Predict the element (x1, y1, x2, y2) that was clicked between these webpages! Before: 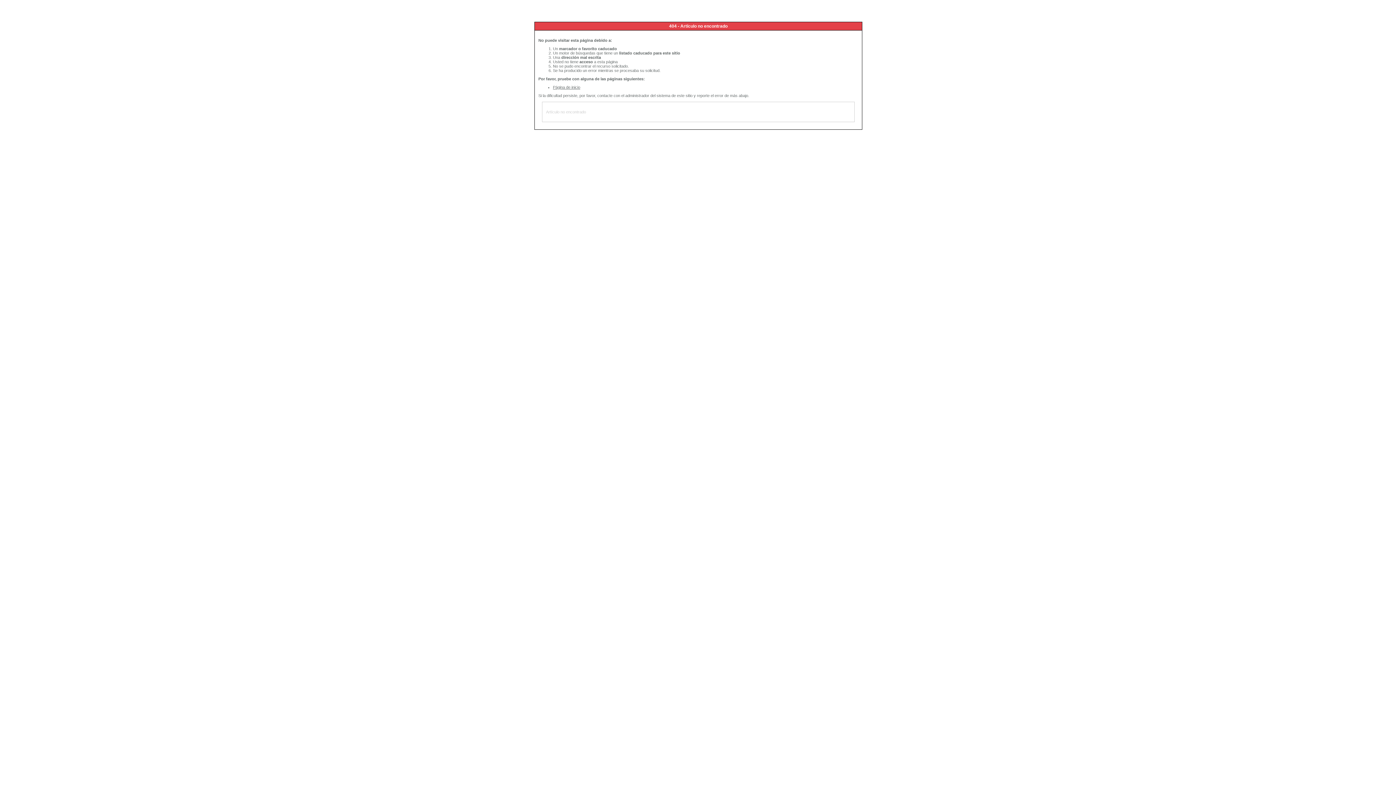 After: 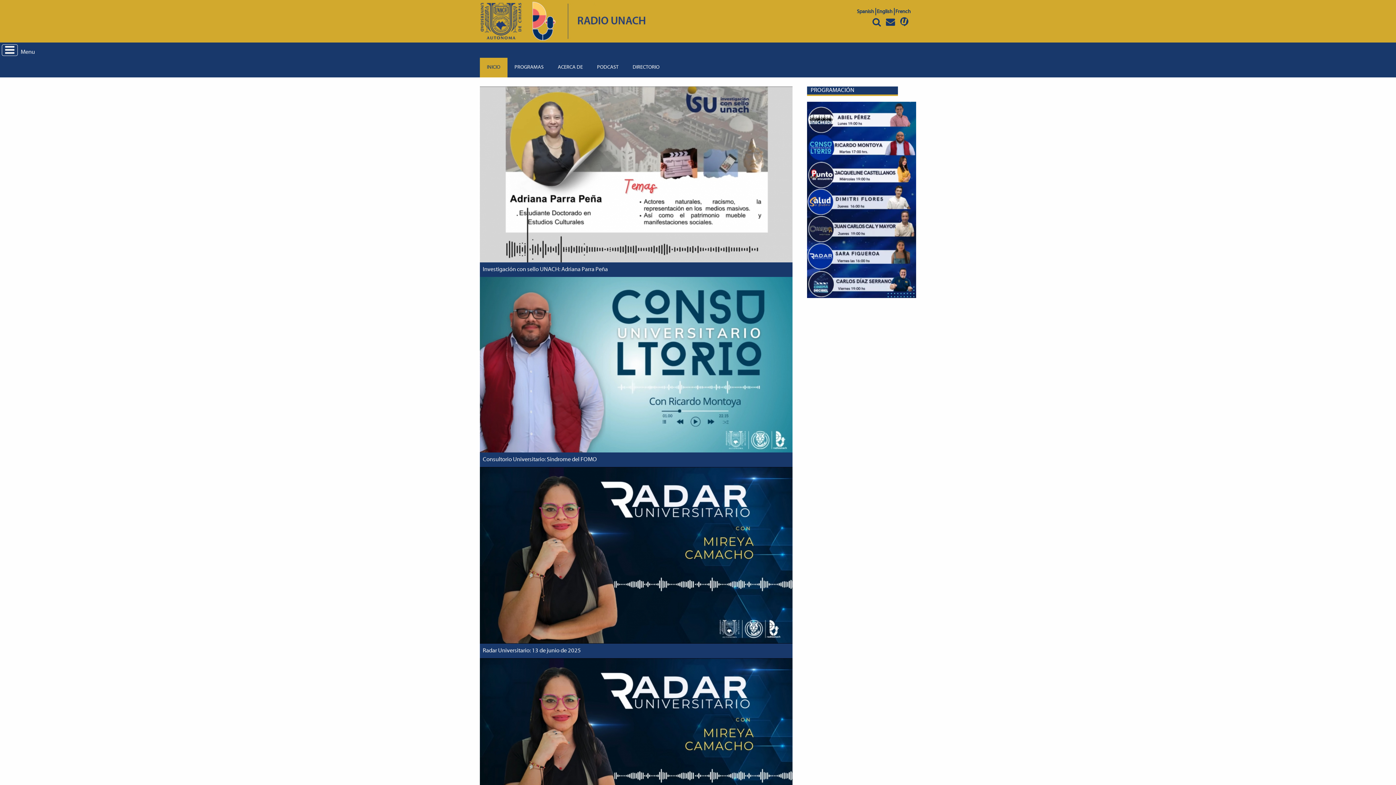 Action: bbox: (553, 85, 580, 89) label: Página de inicio